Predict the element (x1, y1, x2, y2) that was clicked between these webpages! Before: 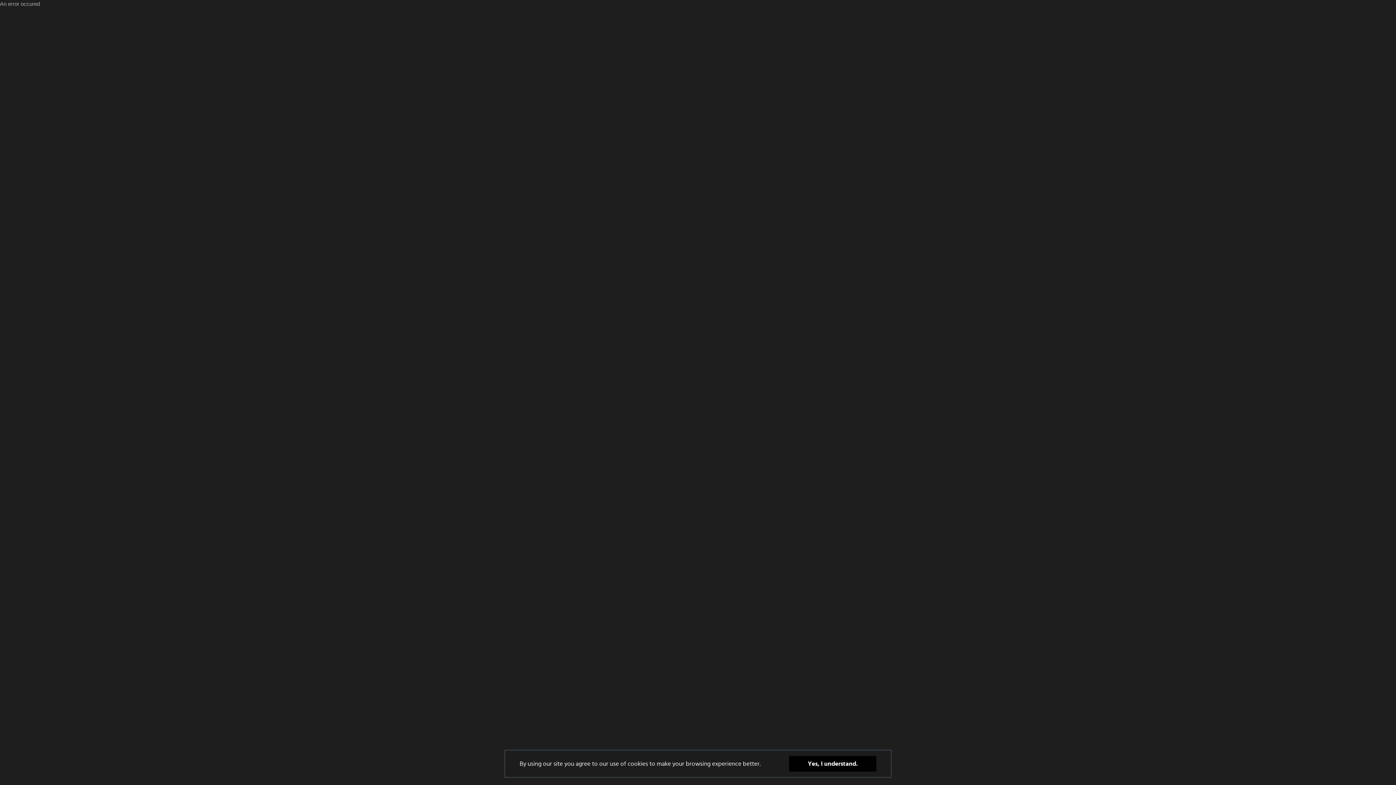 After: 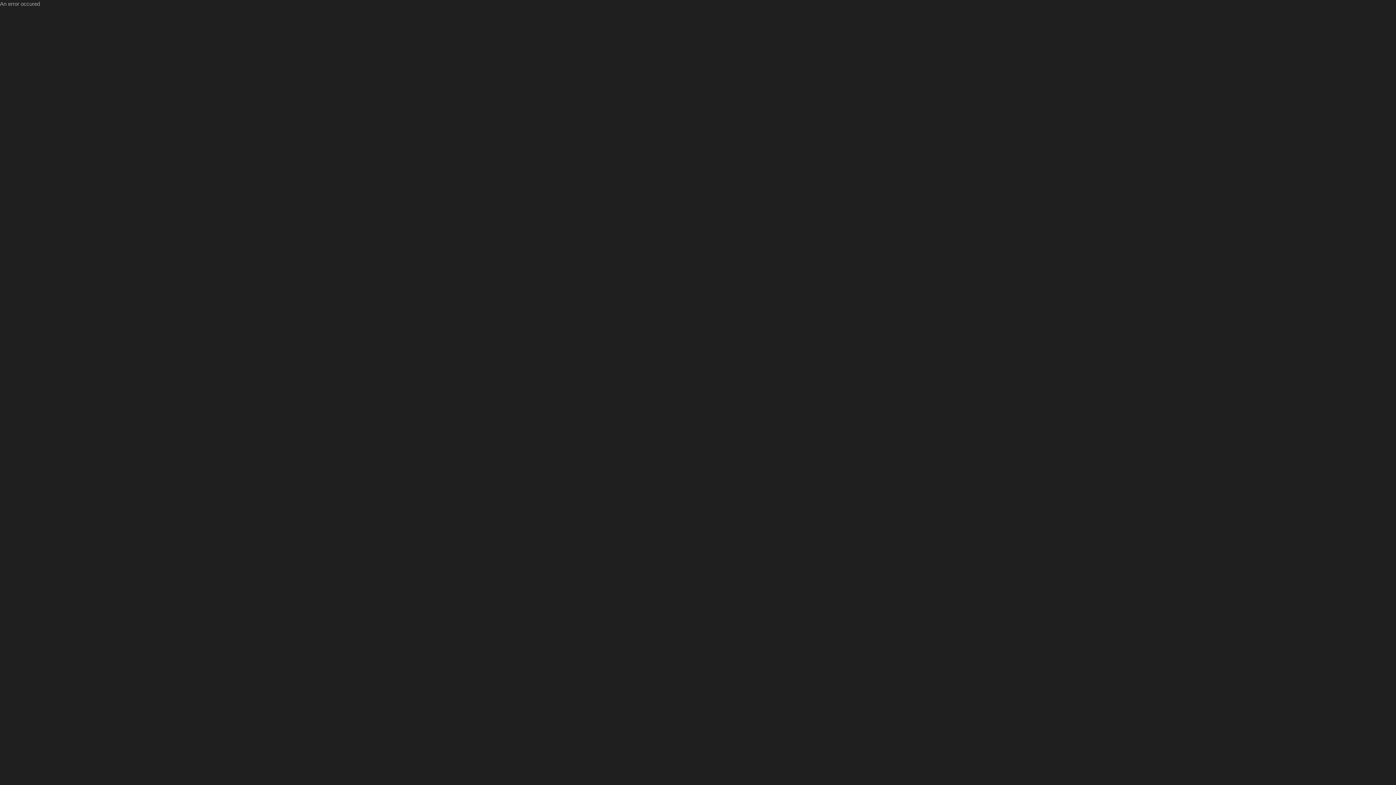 Action: bbox: (789, 756, 876, 772) label: Yes, I understand.